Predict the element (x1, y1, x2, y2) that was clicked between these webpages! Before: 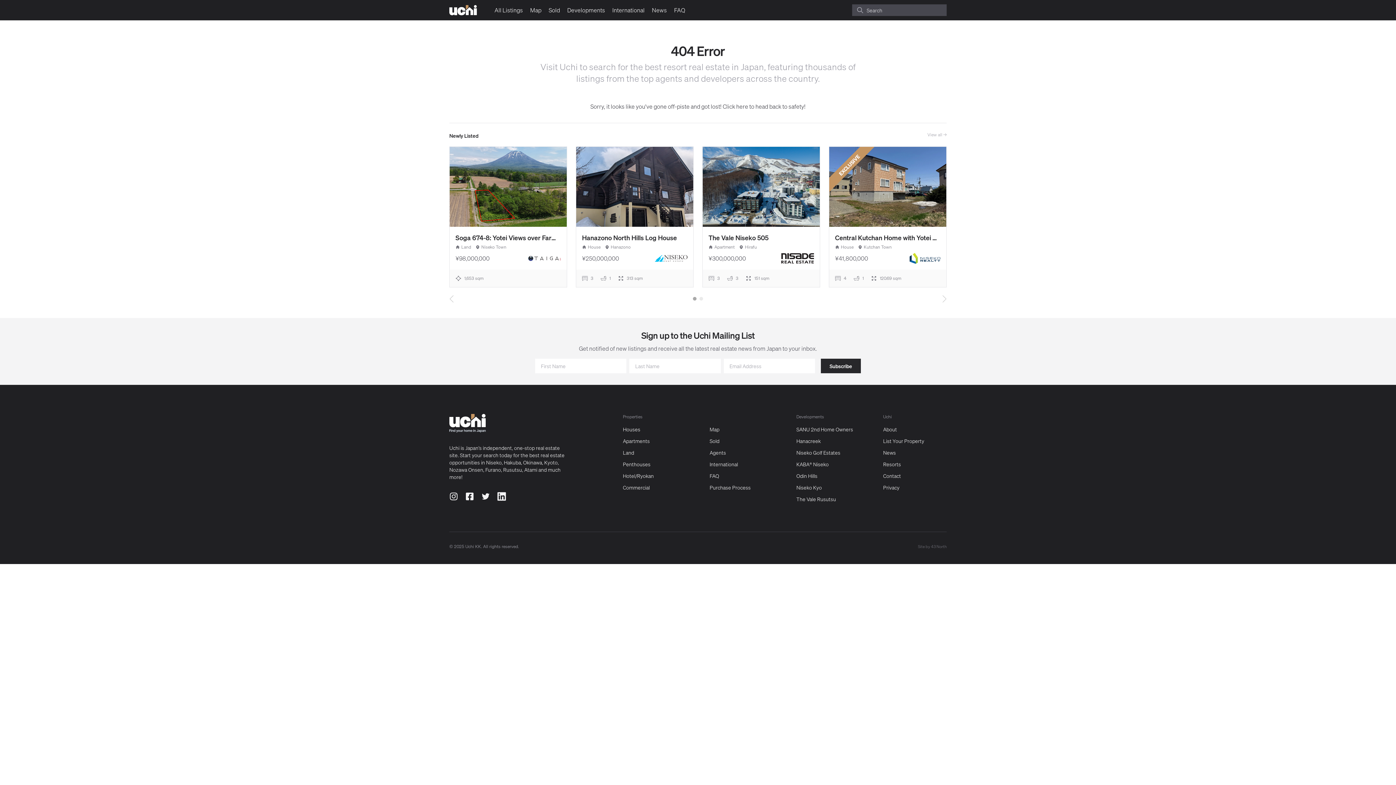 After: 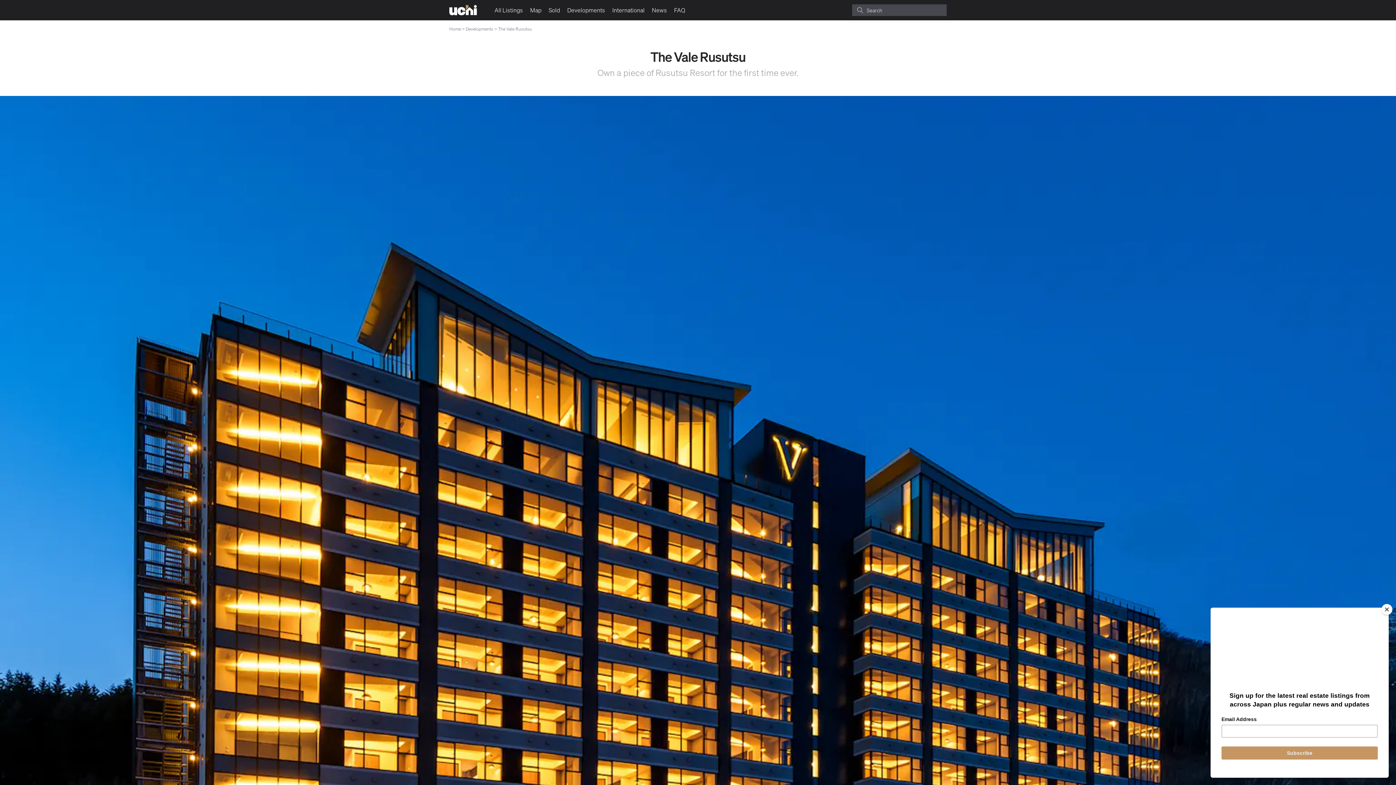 Action: label: The Vale Rusutsu bbox: (796, 496, 836, 502)